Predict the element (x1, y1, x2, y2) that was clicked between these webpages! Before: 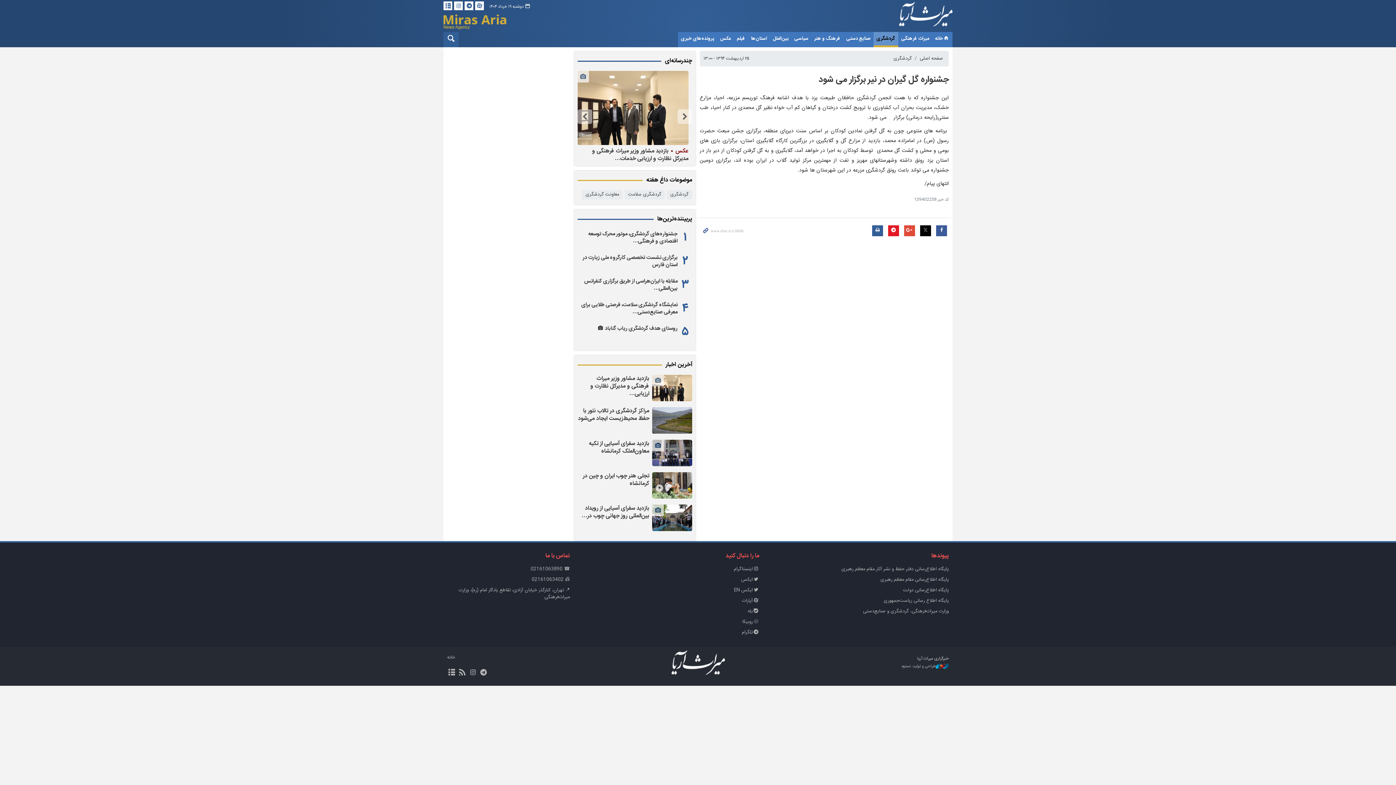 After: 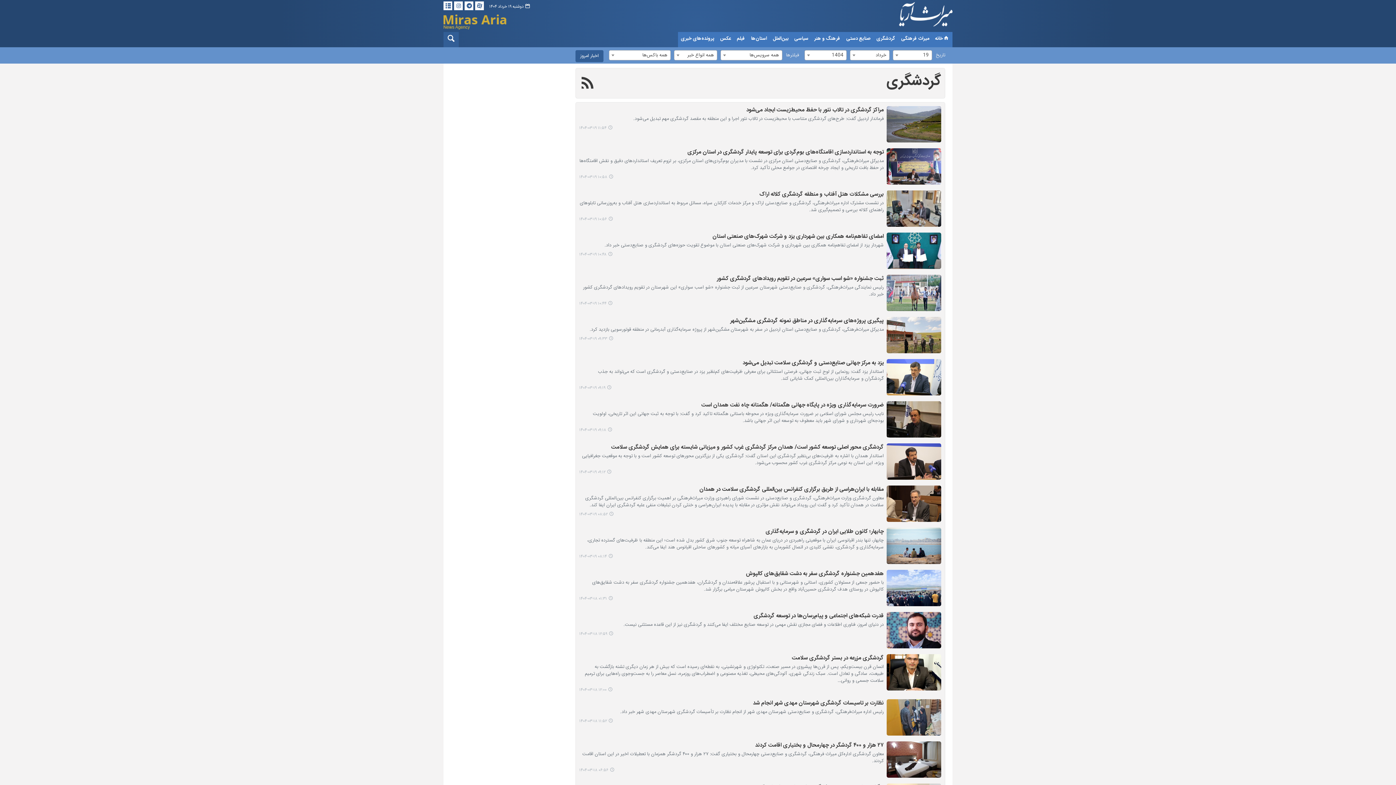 Action: label: گردشگری bbox: (666, 190, 692, 199)